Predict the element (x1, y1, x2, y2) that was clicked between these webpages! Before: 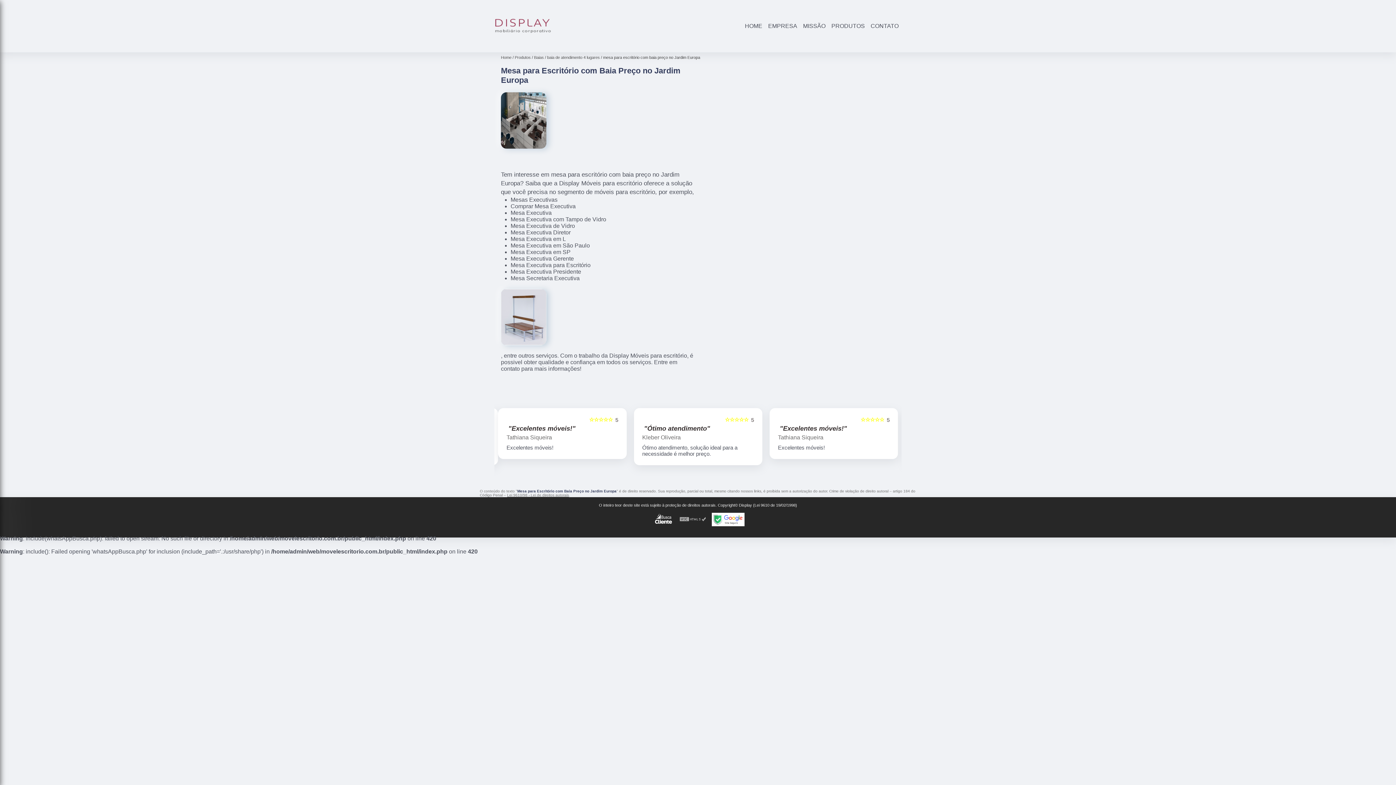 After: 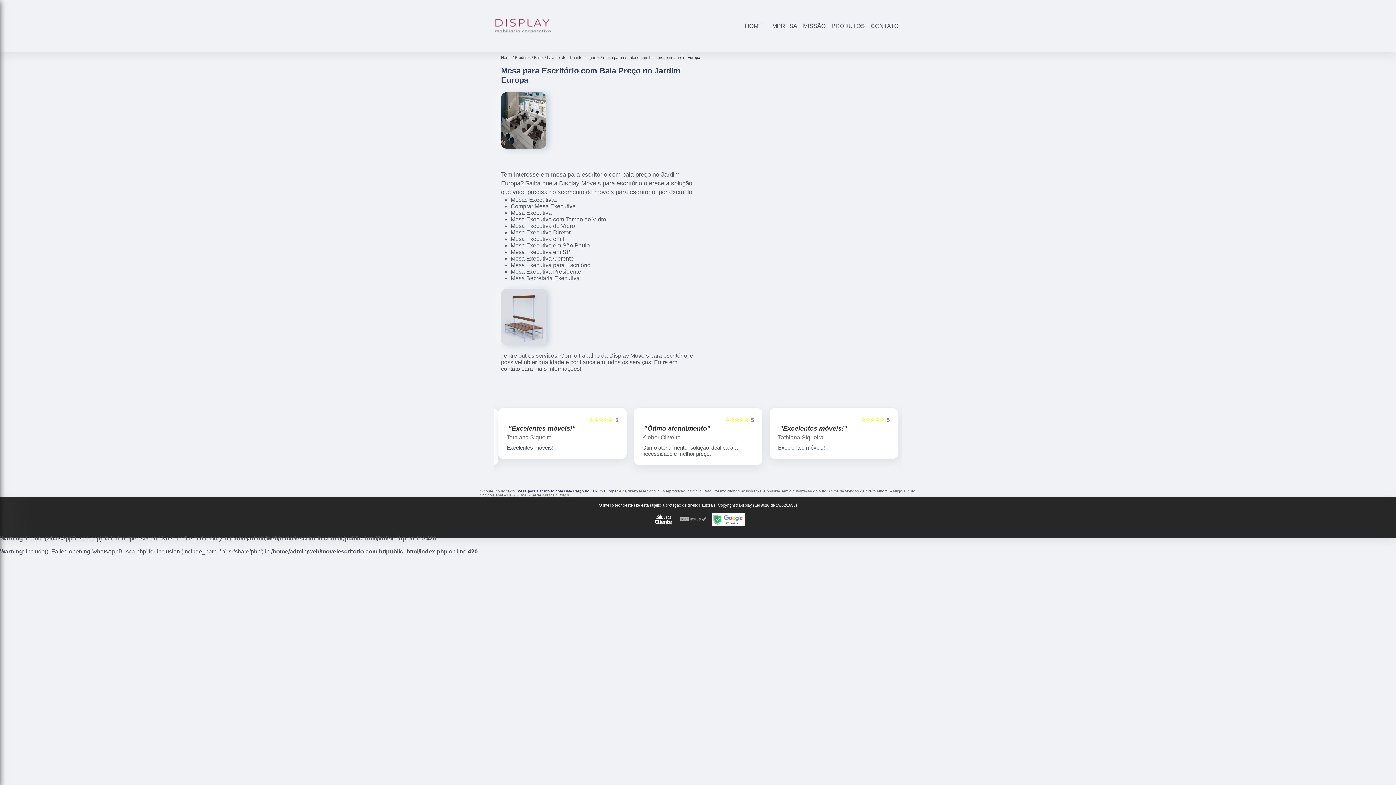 Action: label: Lei 9610/98 - Lei de direitos autorais bbox: (507, 493, 569, 497)